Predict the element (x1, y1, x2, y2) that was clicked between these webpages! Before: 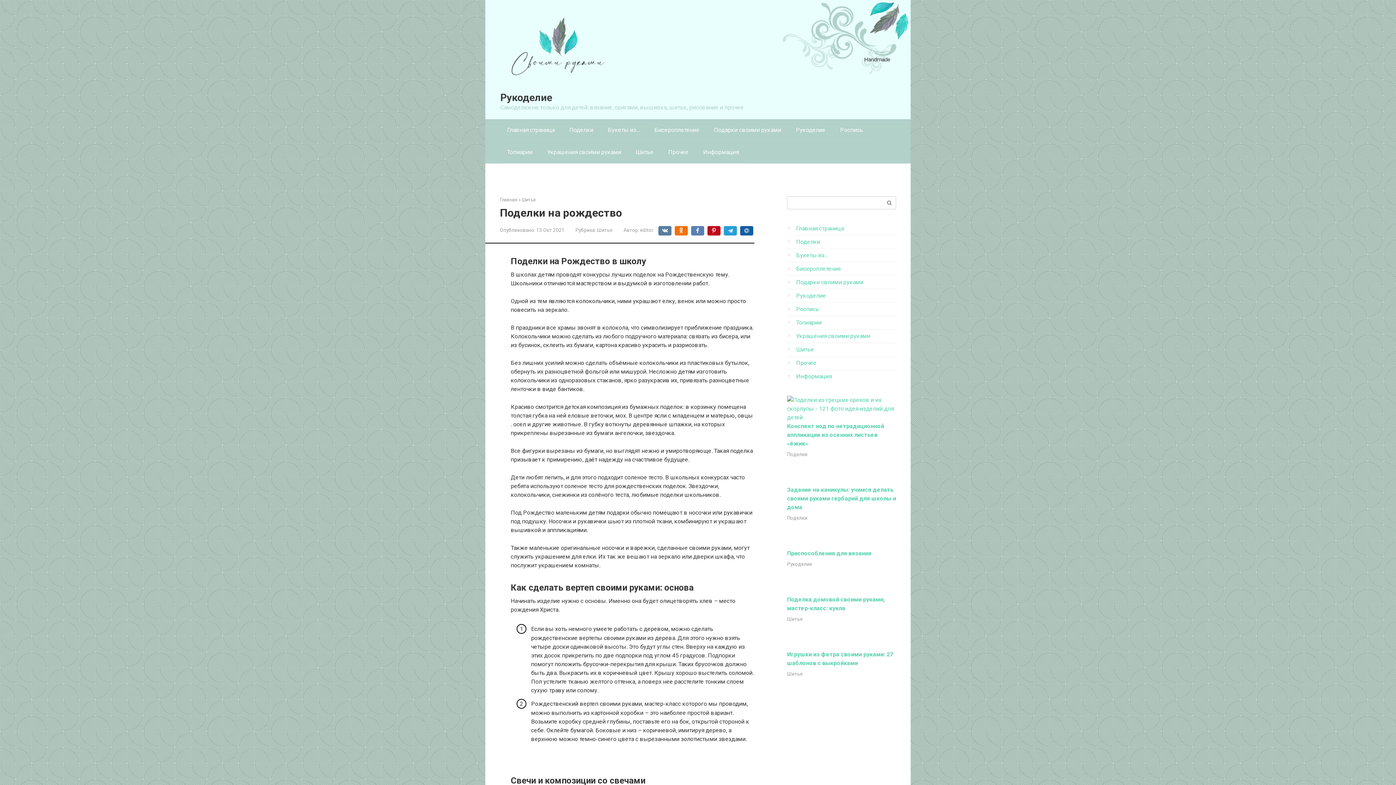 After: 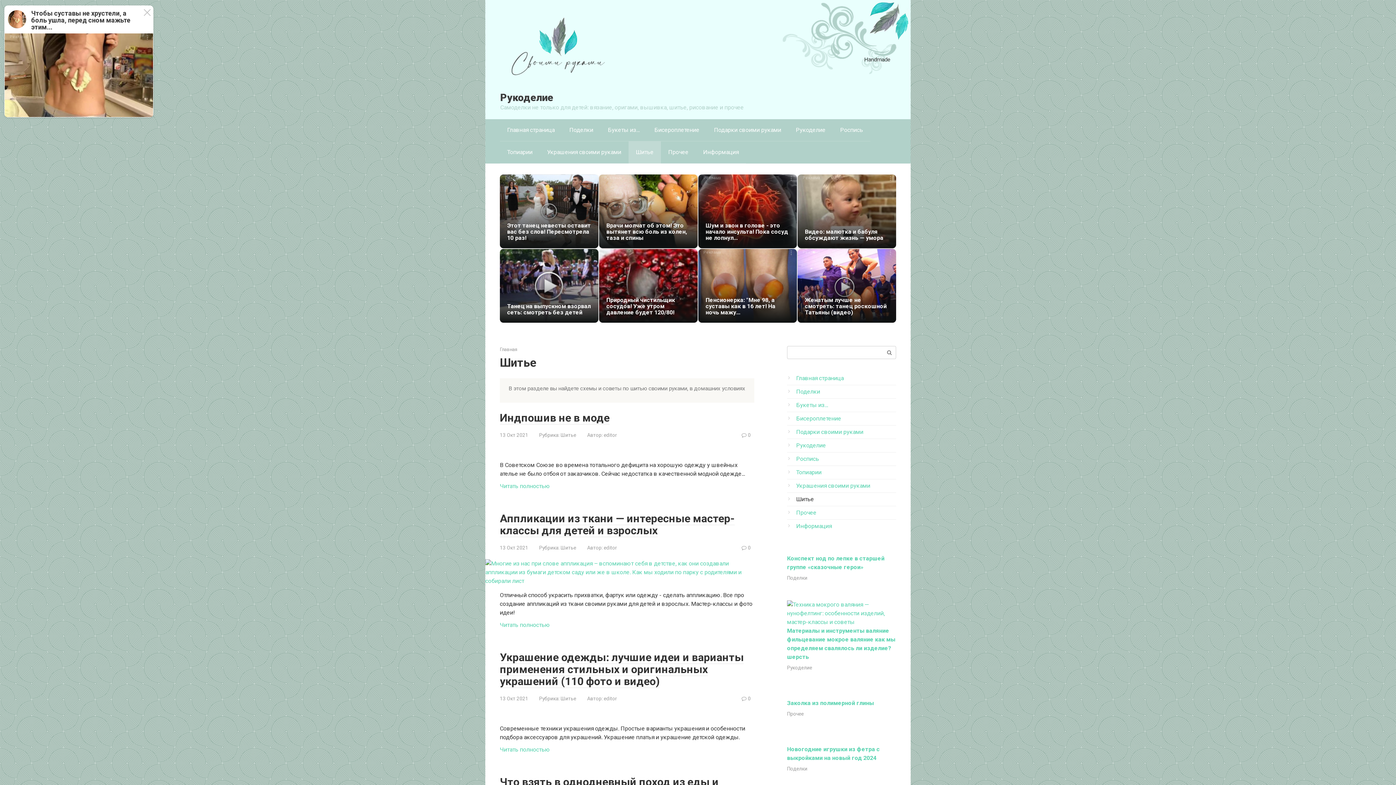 Action: bbox: (628, 141, 661, 163) label: Шитье